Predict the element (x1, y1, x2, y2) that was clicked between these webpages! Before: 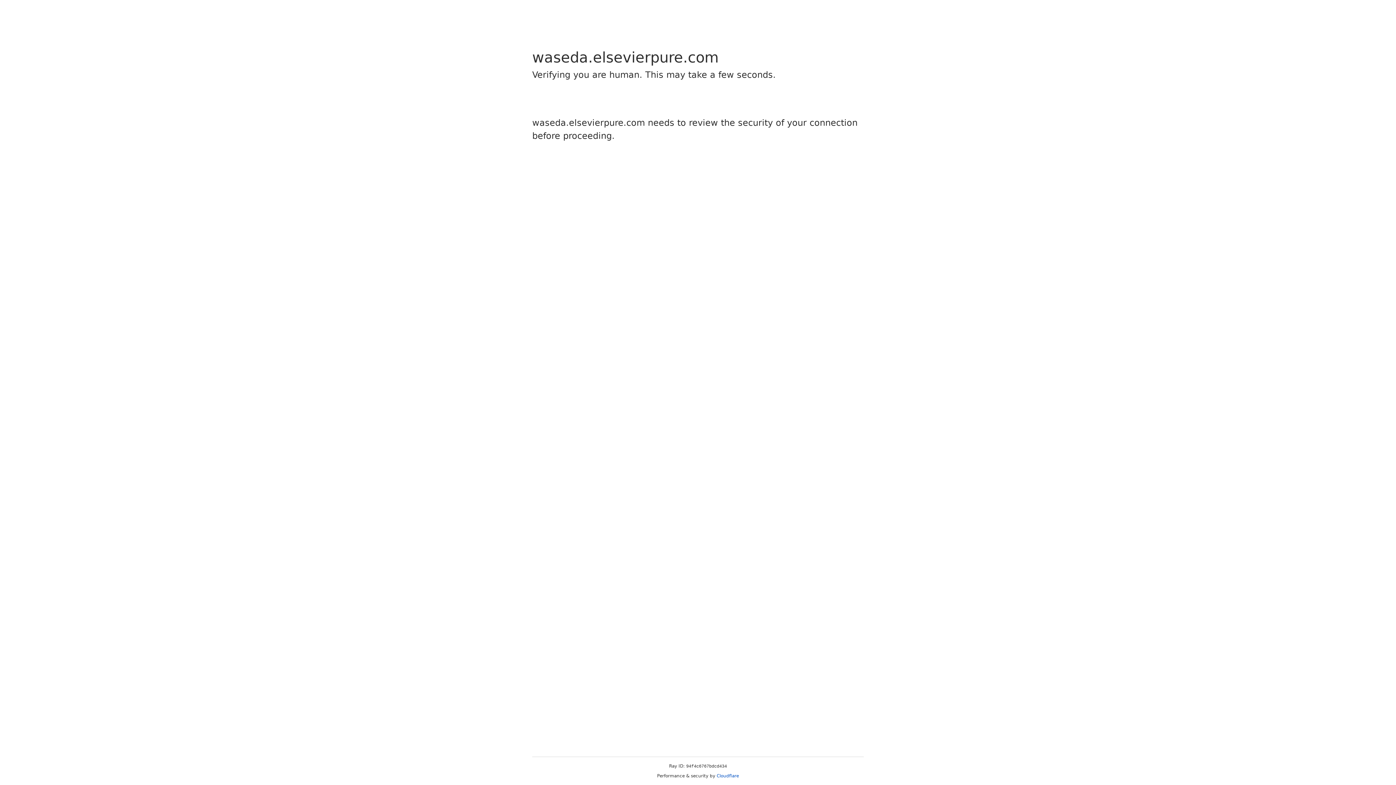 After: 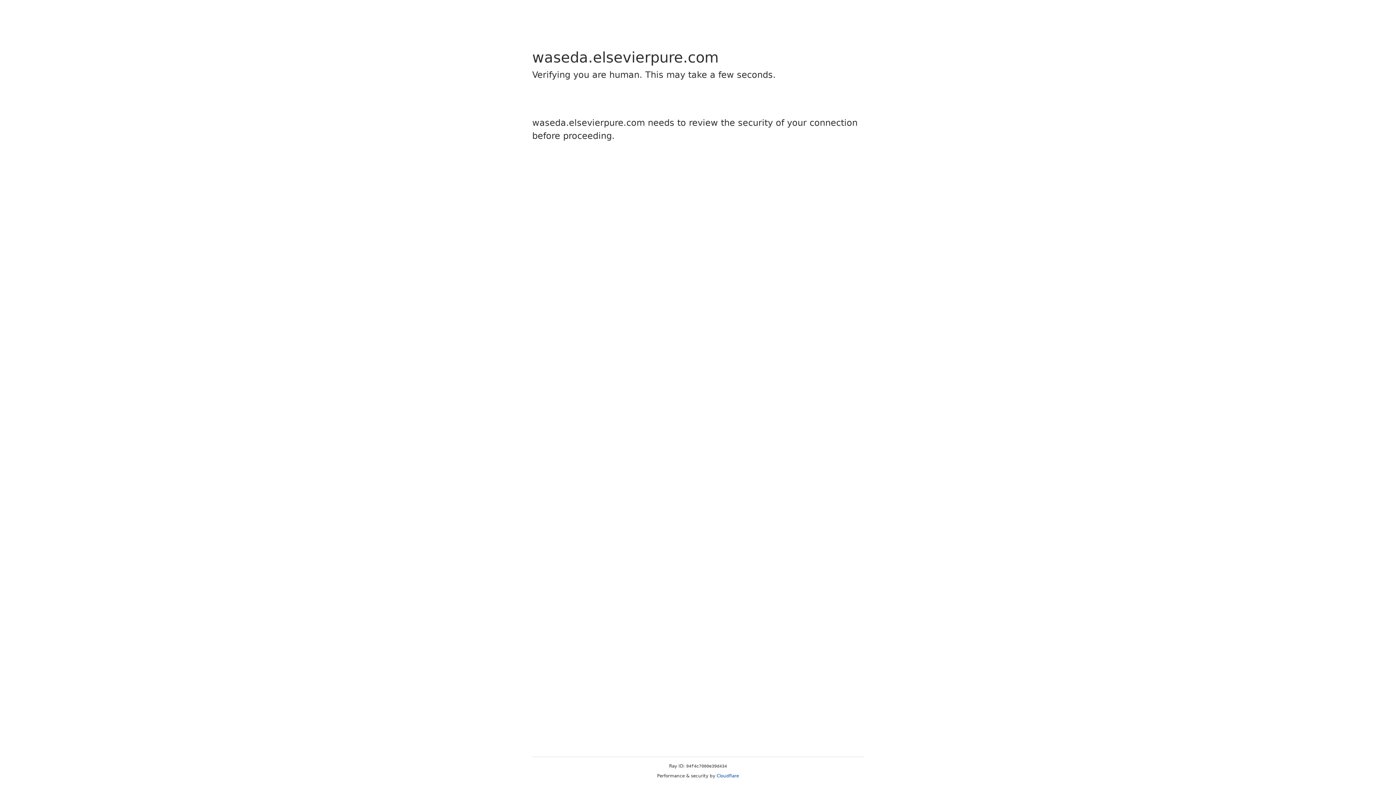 Action: bbox: (716, 773, 739, 778) label: Cloudflare